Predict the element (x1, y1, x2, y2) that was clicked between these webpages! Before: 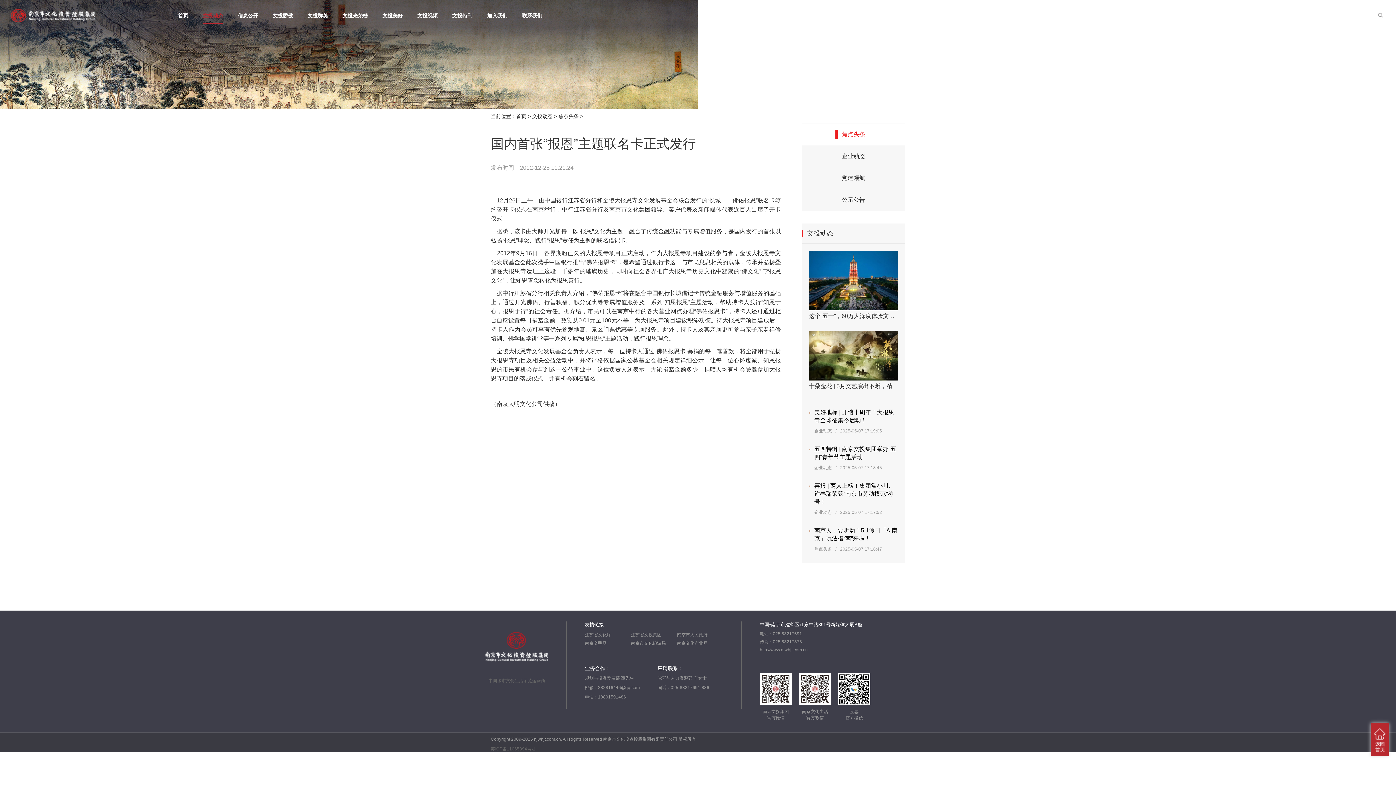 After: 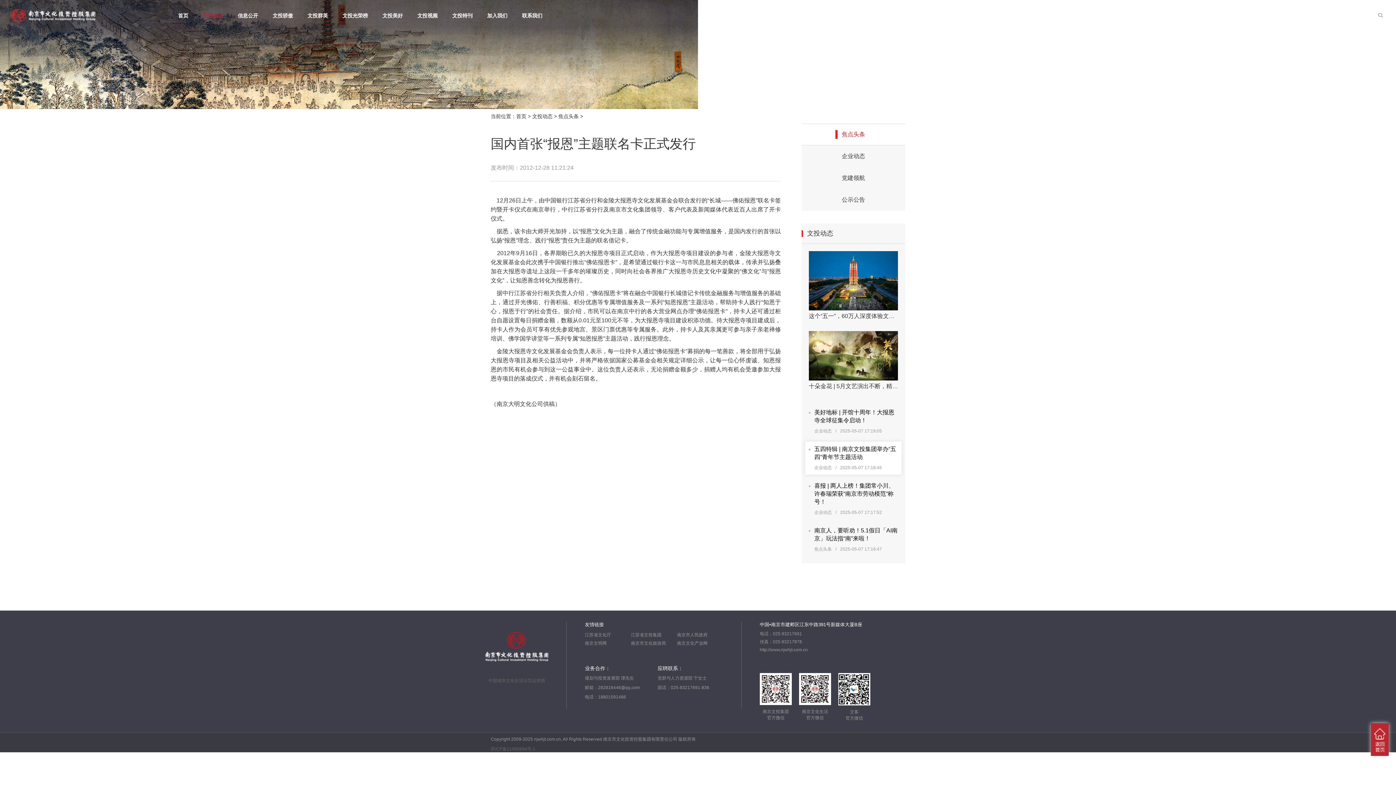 Action: label: 五四特辑 | 南京文投集团举办“五四”青年节主题活动 bbox: (809, 445, 898, 461)